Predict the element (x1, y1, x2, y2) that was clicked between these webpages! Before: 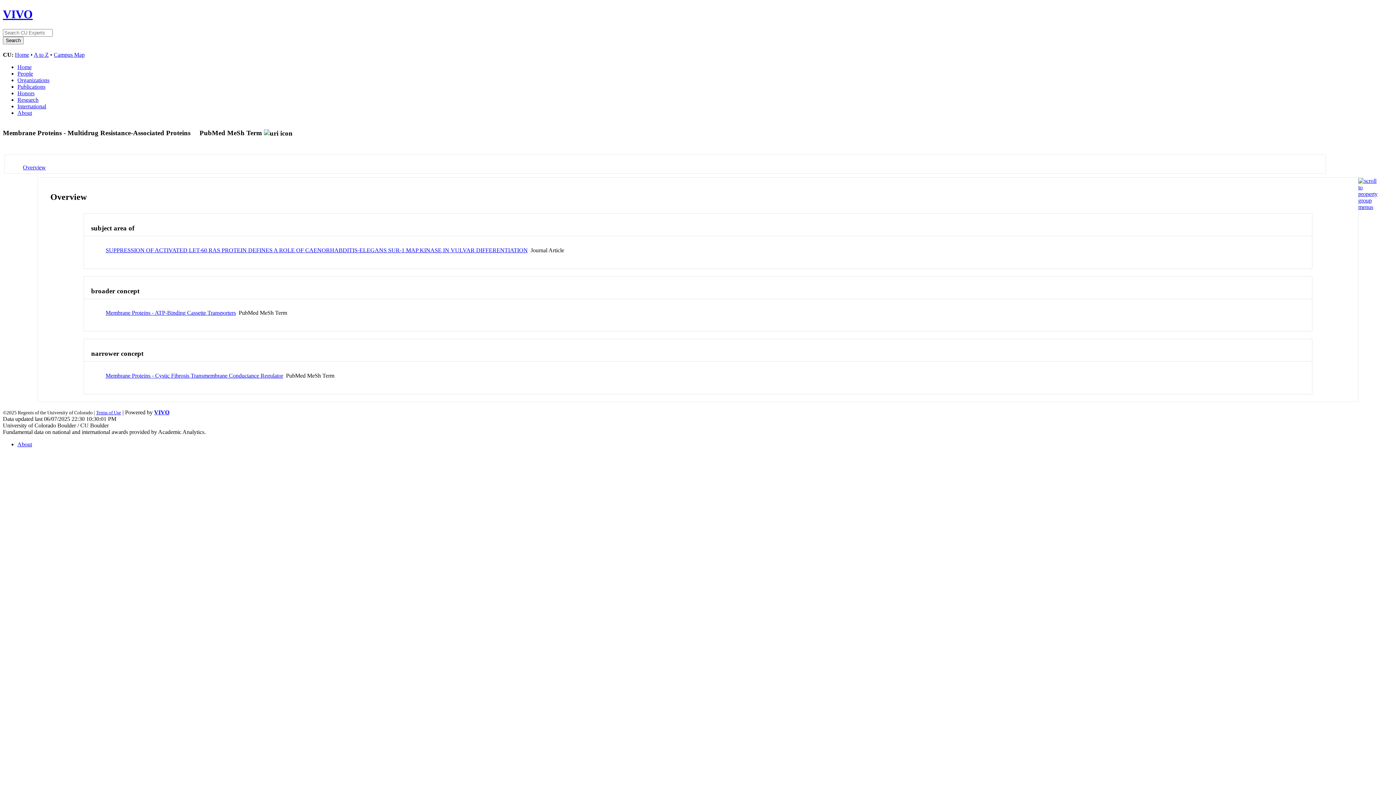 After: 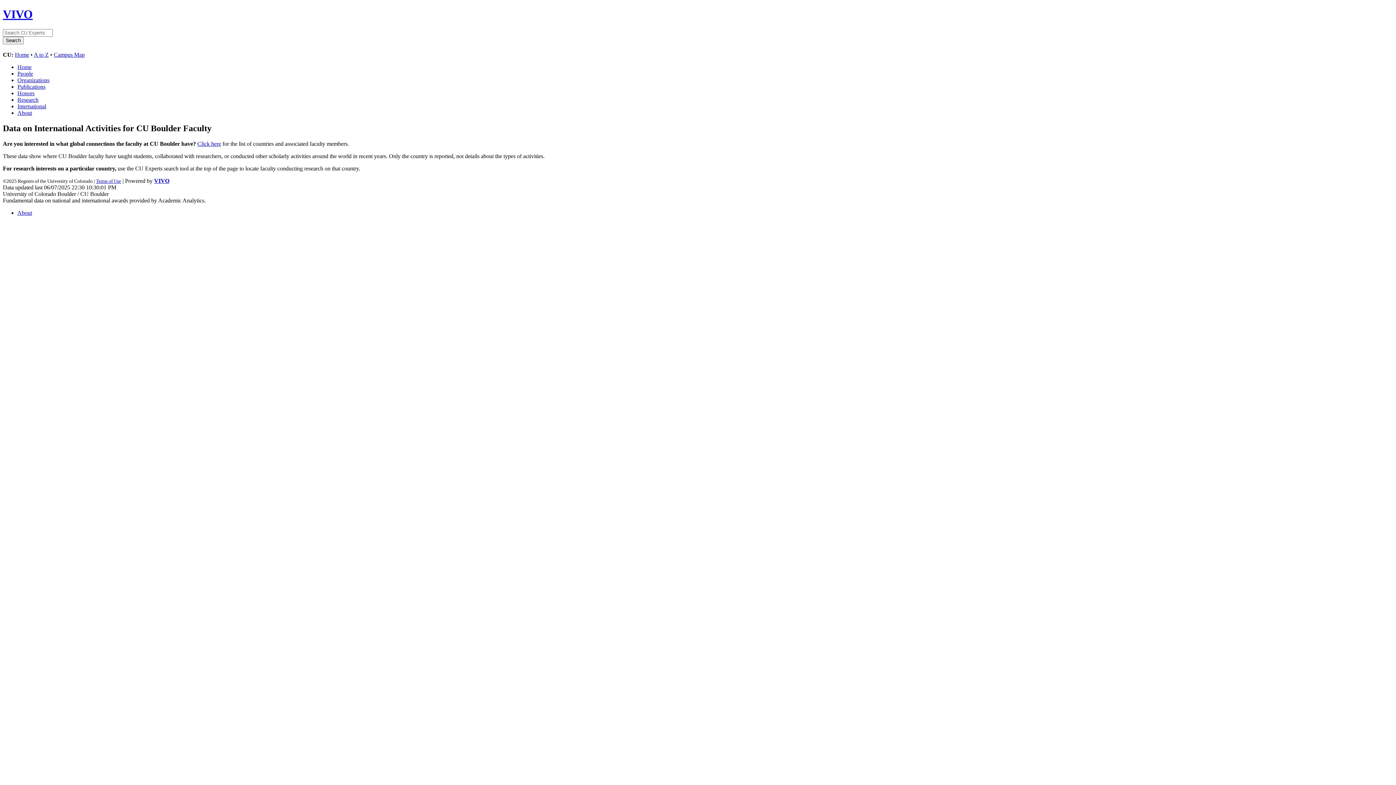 Action: label: International bbox: (17, 103, 46, 109)